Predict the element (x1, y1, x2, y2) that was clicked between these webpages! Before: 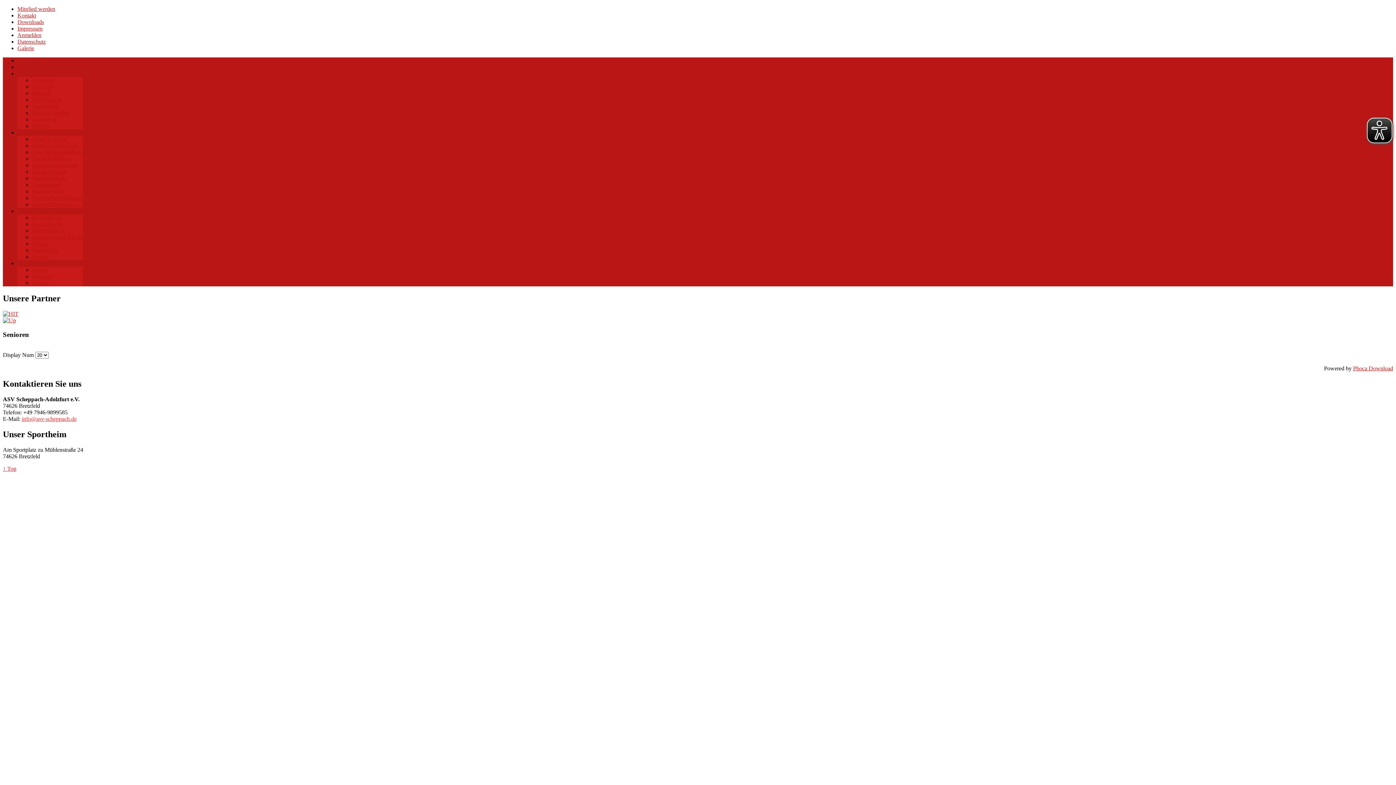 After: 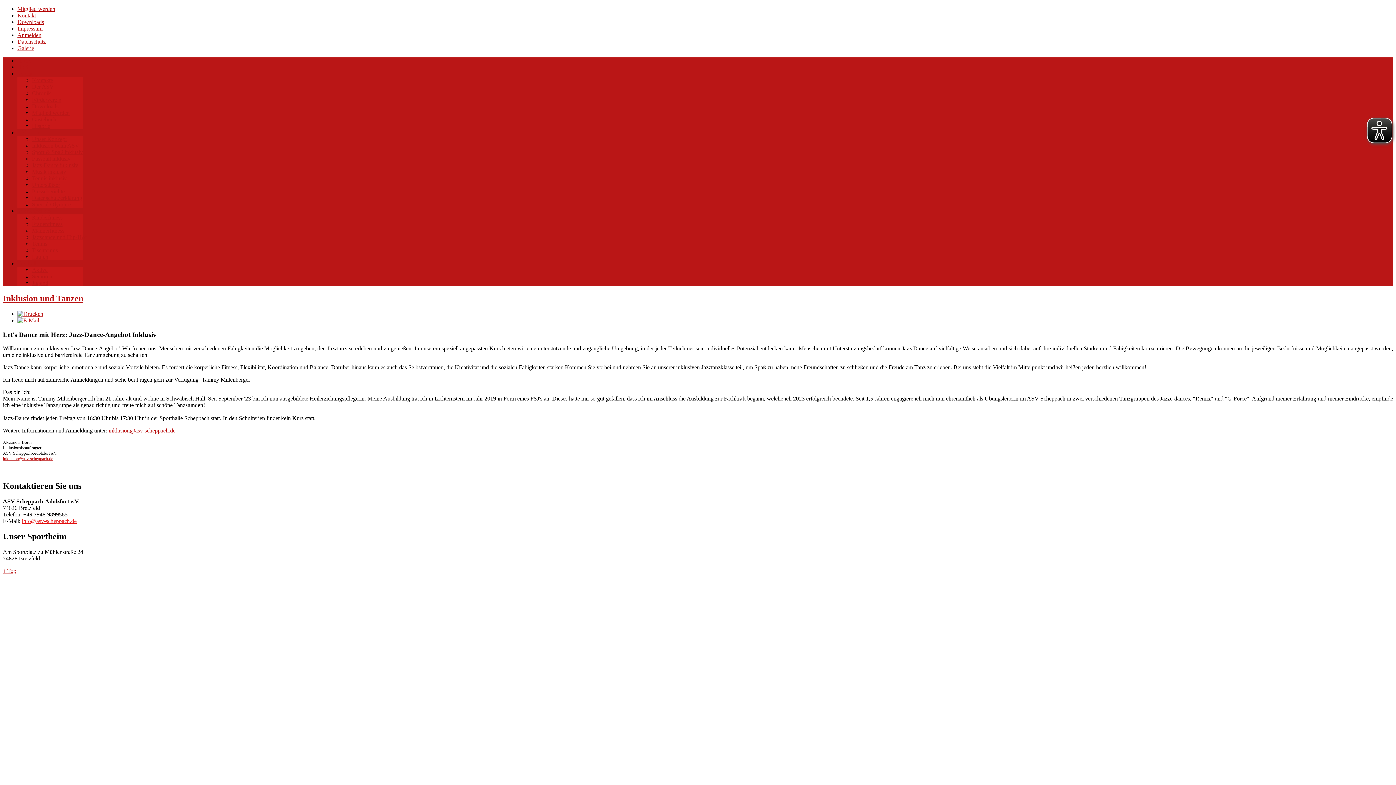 Action: bbox: (32, 162, 78, 168) label: Jazz-Dance inklusiv